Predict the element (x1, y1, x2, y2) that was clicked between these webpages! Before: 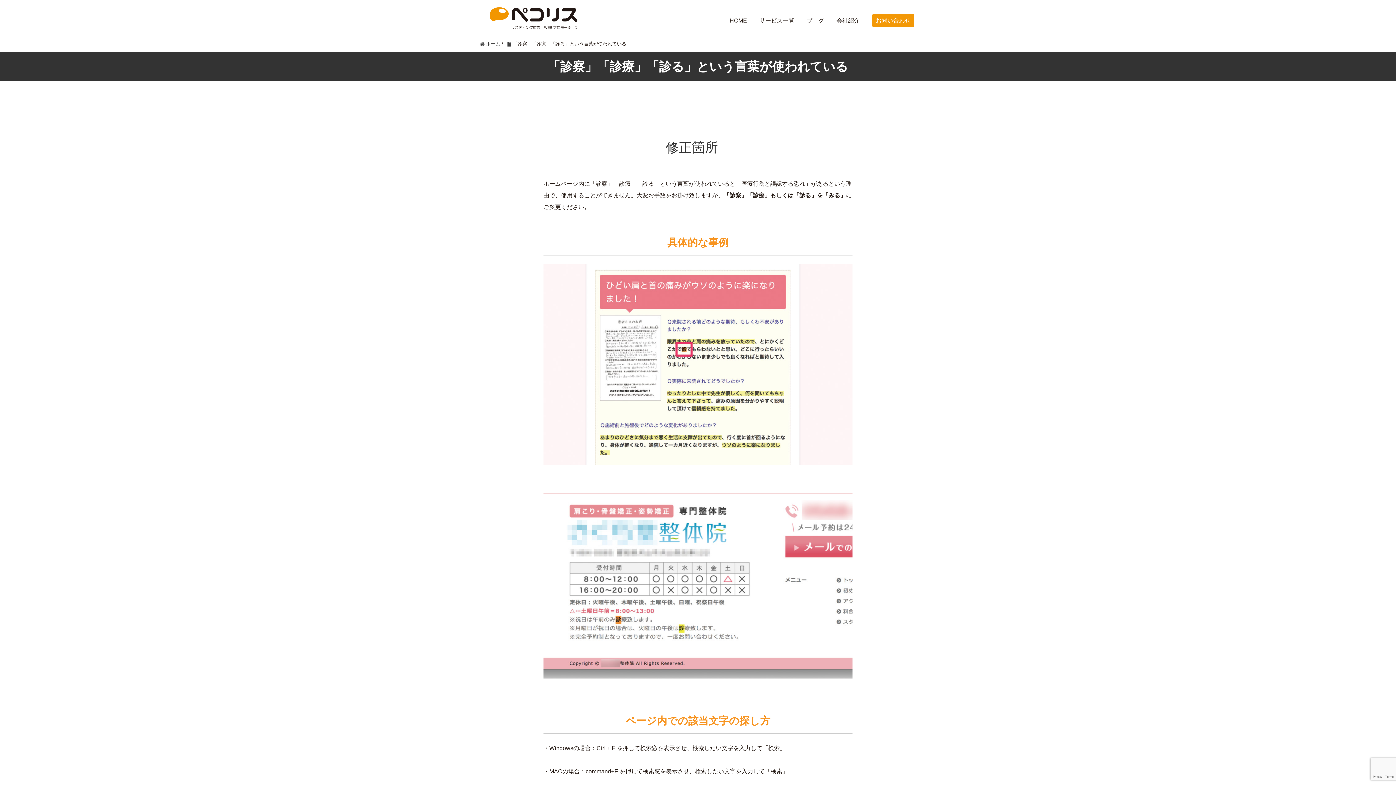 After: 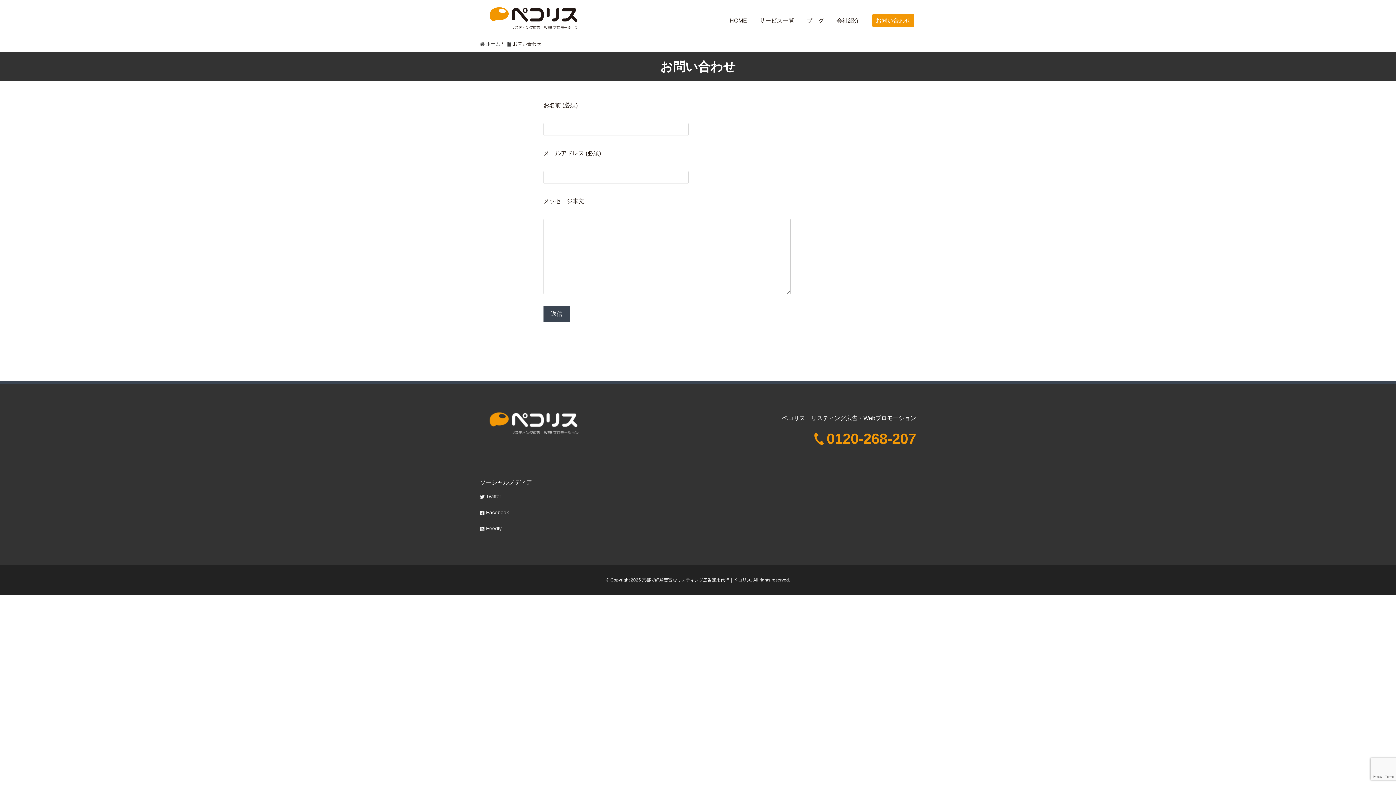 Action: bbox: (872, 13, 914, 27) label: お問い合わせ